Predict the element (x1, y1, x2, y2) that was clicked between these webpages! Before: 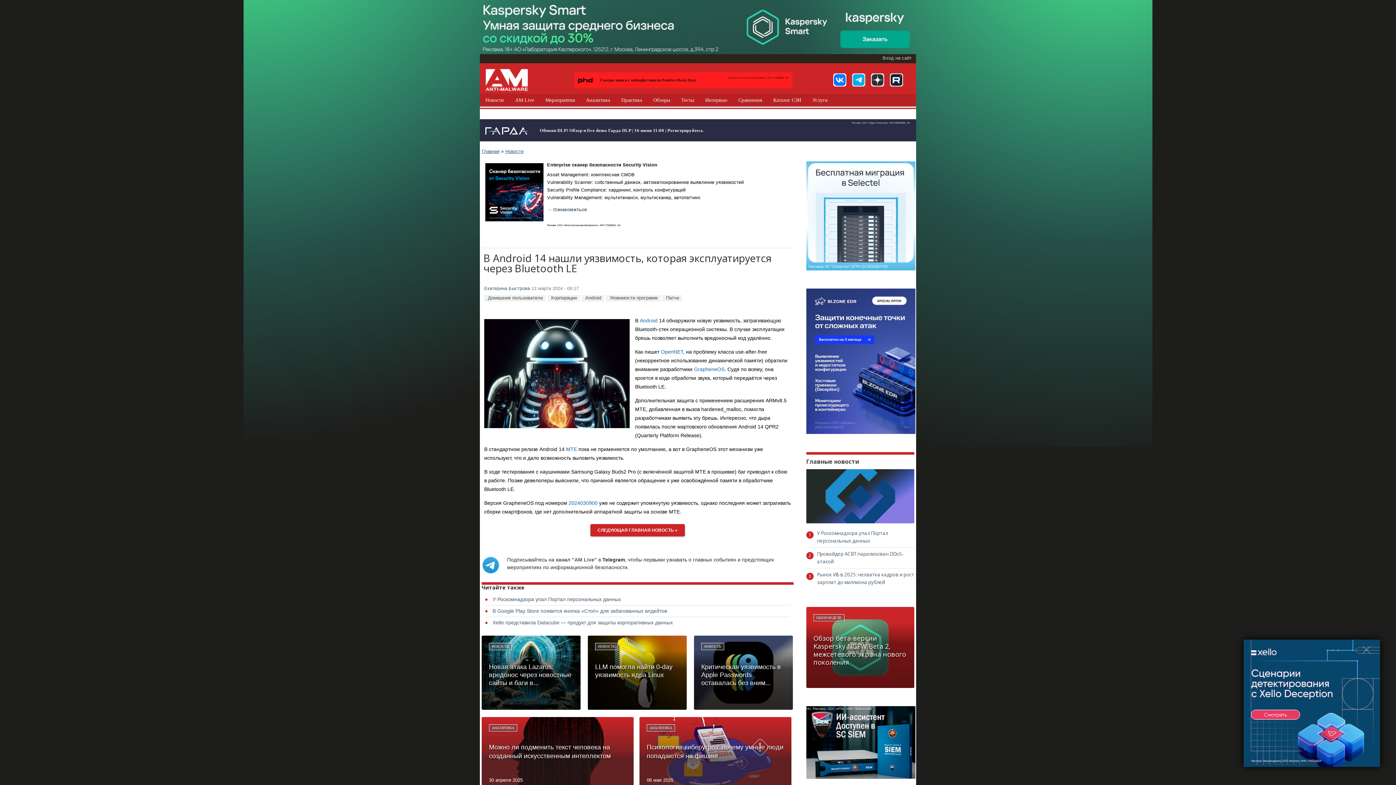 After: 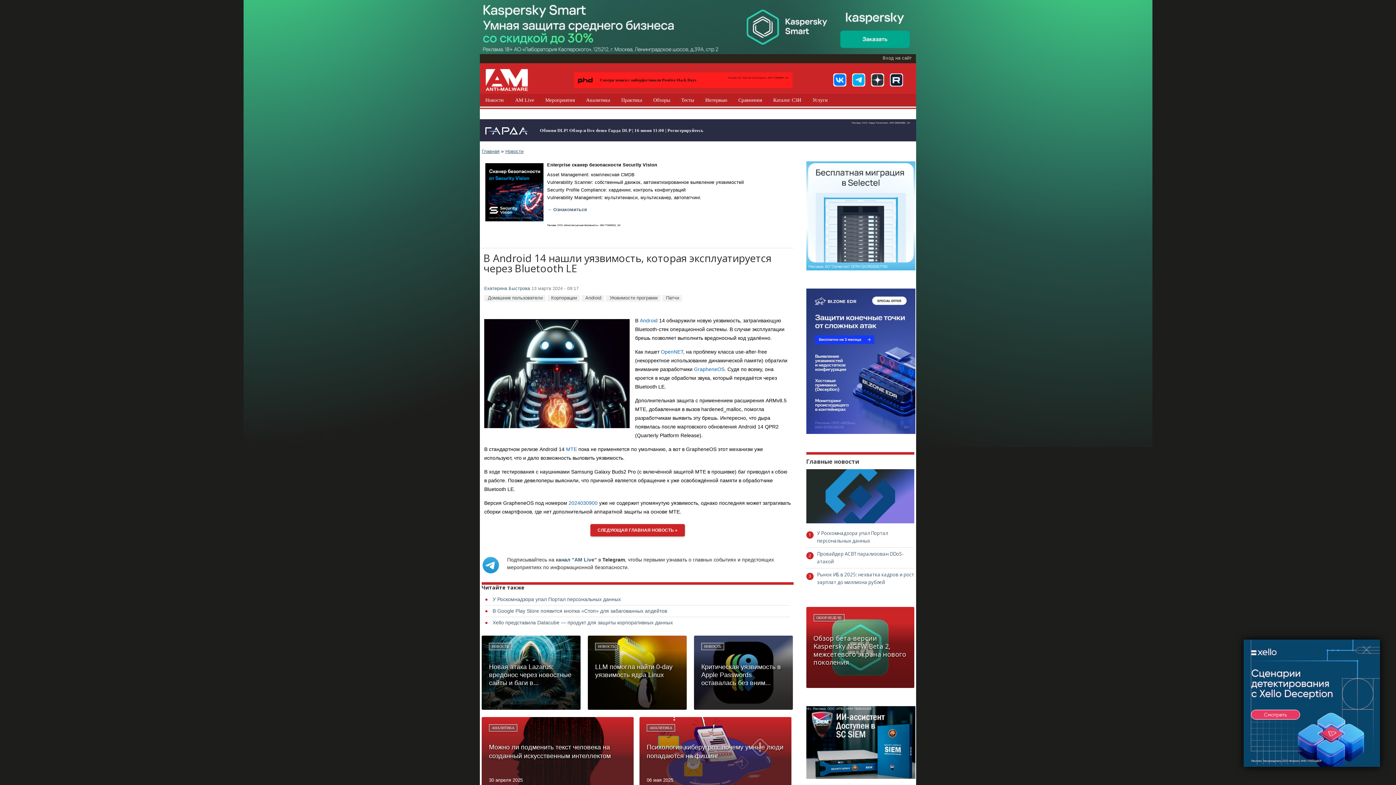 Action: bbox: (806, 161, 914, 270)